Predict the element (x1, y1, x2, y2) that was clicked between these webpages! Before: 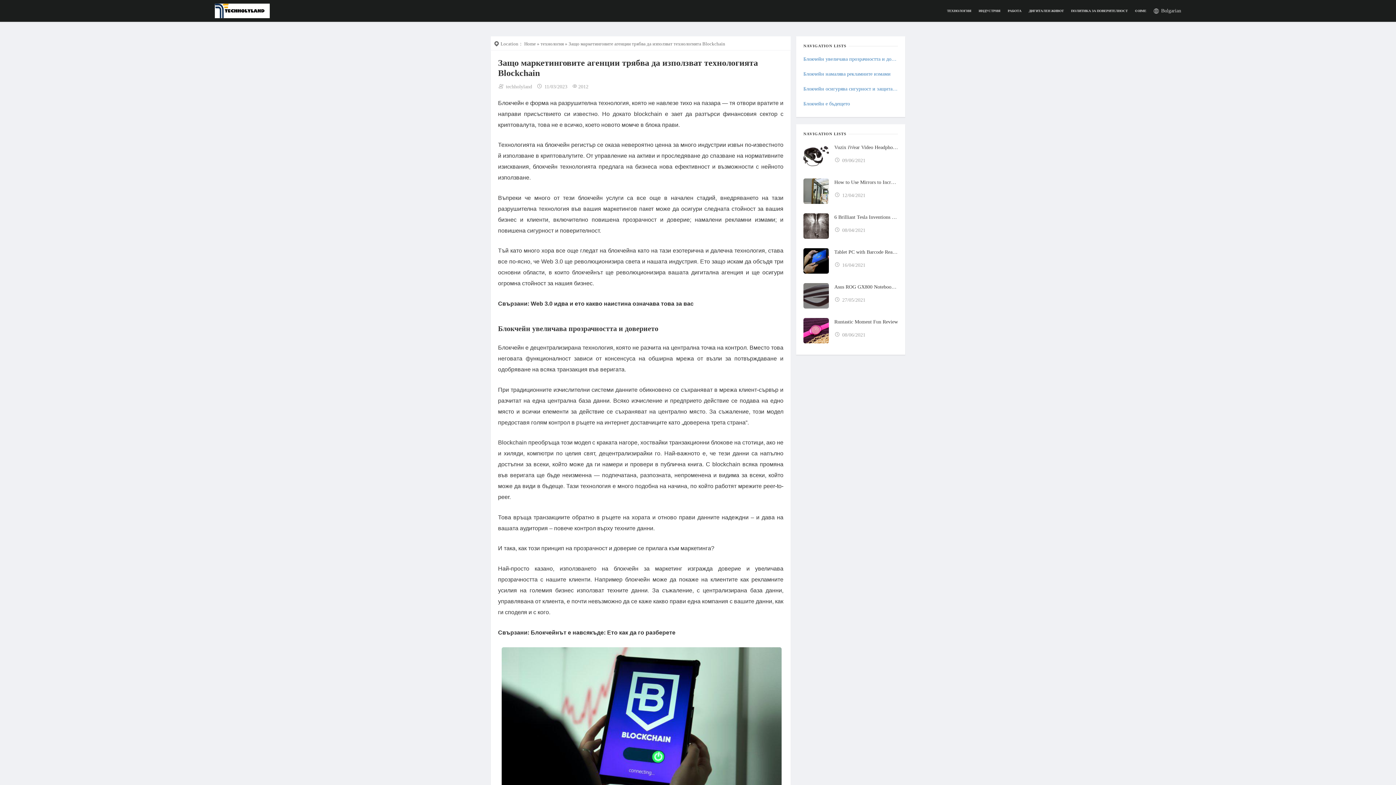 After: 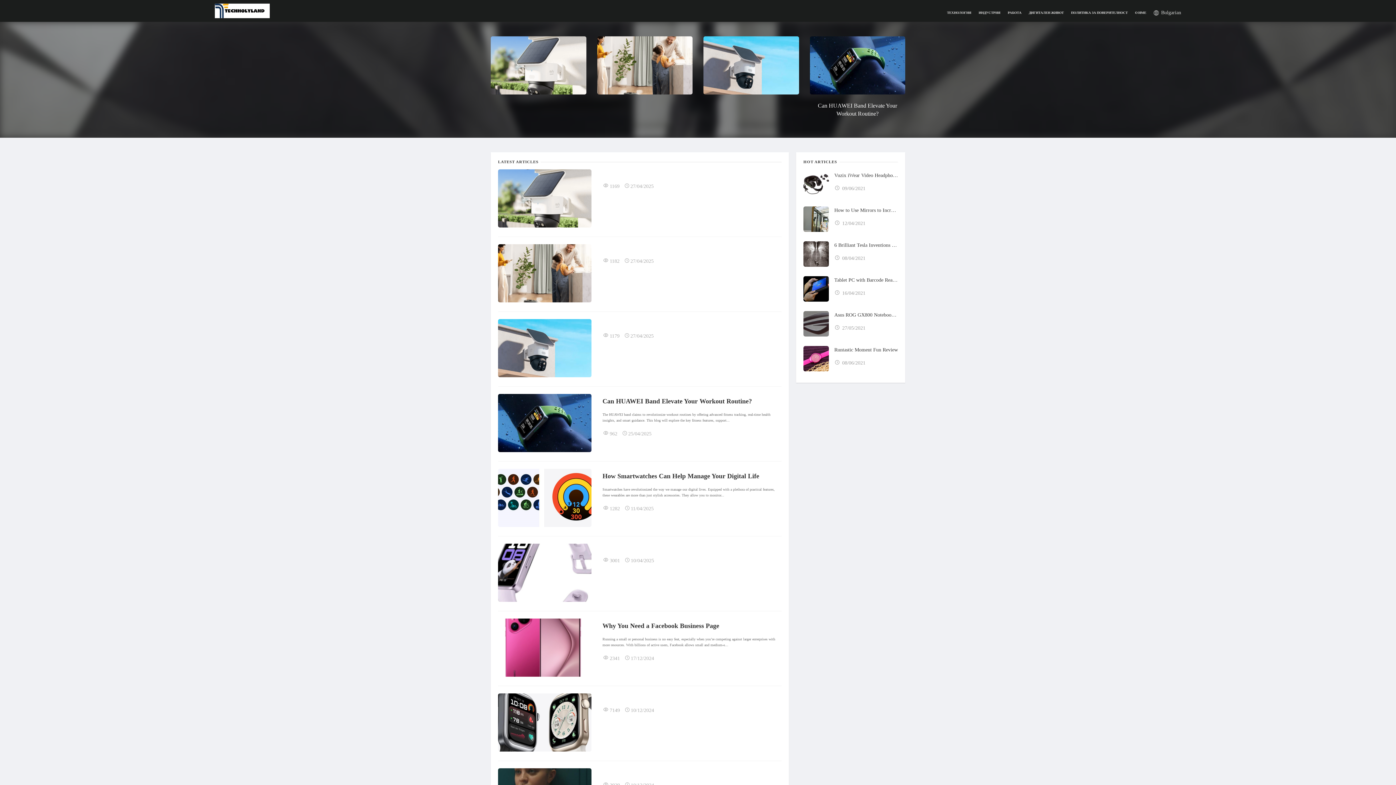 Action: label: ПОЛИТИКА ЗА ПОВЕРИТЕЛНОСТ bbox: (1067, 0, 1131, 21)